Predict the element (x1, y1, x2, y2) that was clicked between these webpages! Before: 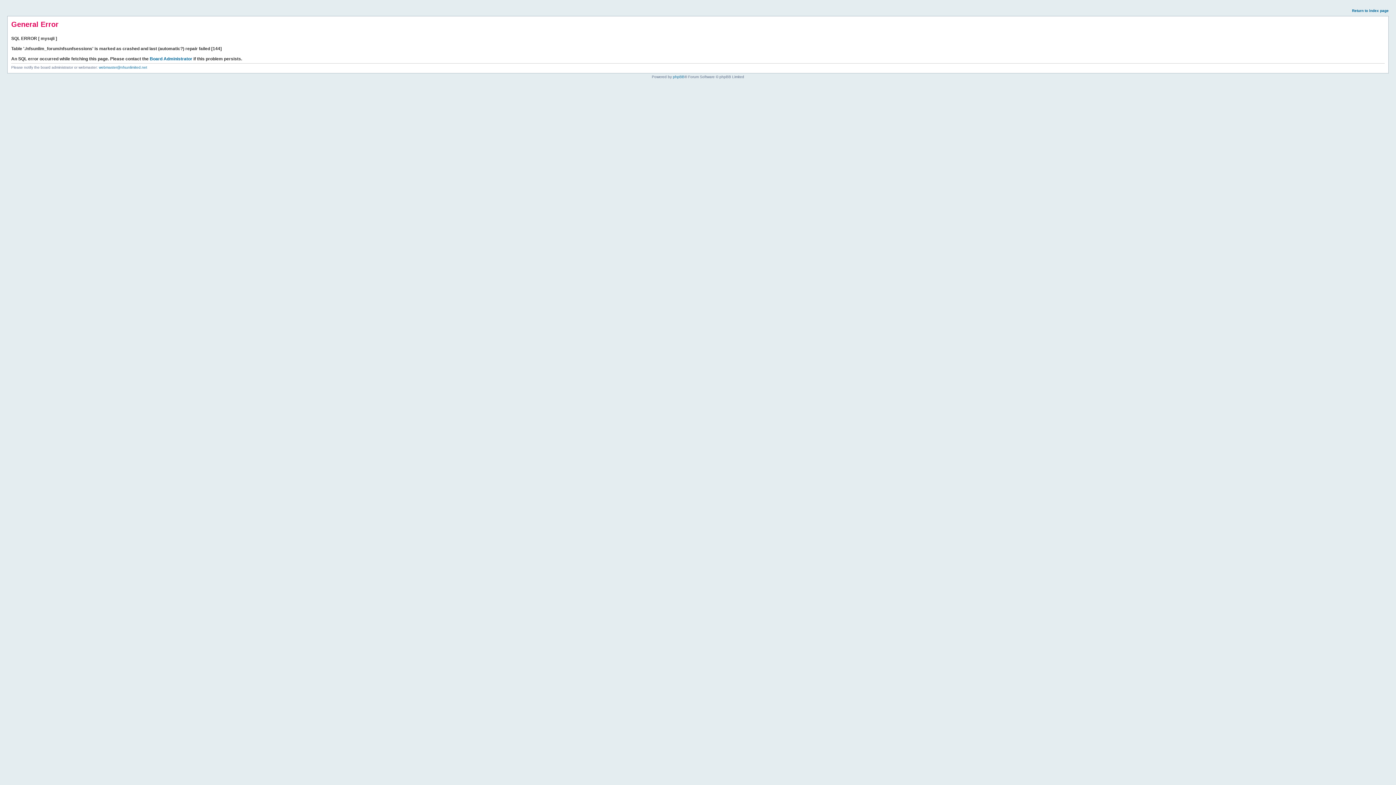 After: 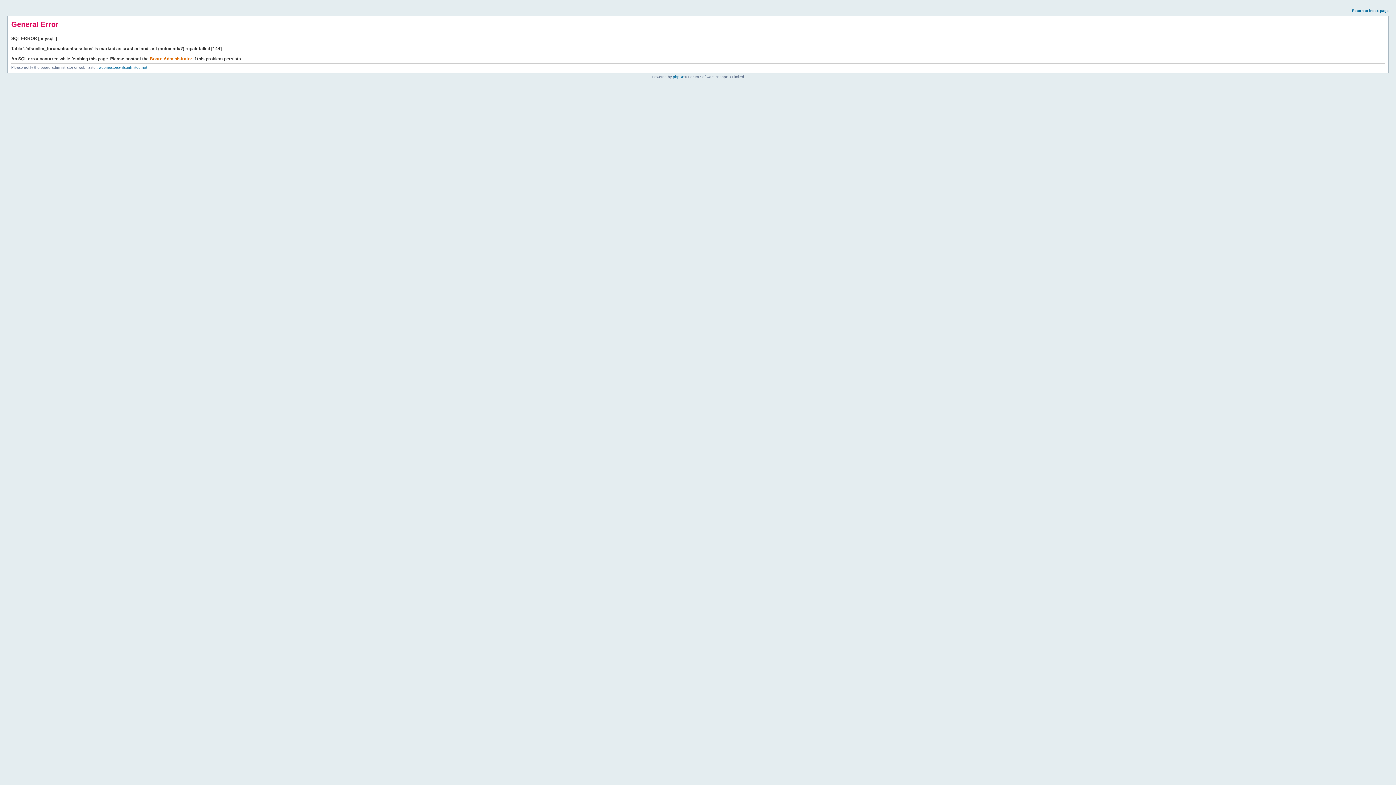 Action: label: Board Administrator bbox: (149, 56, 192, 61)